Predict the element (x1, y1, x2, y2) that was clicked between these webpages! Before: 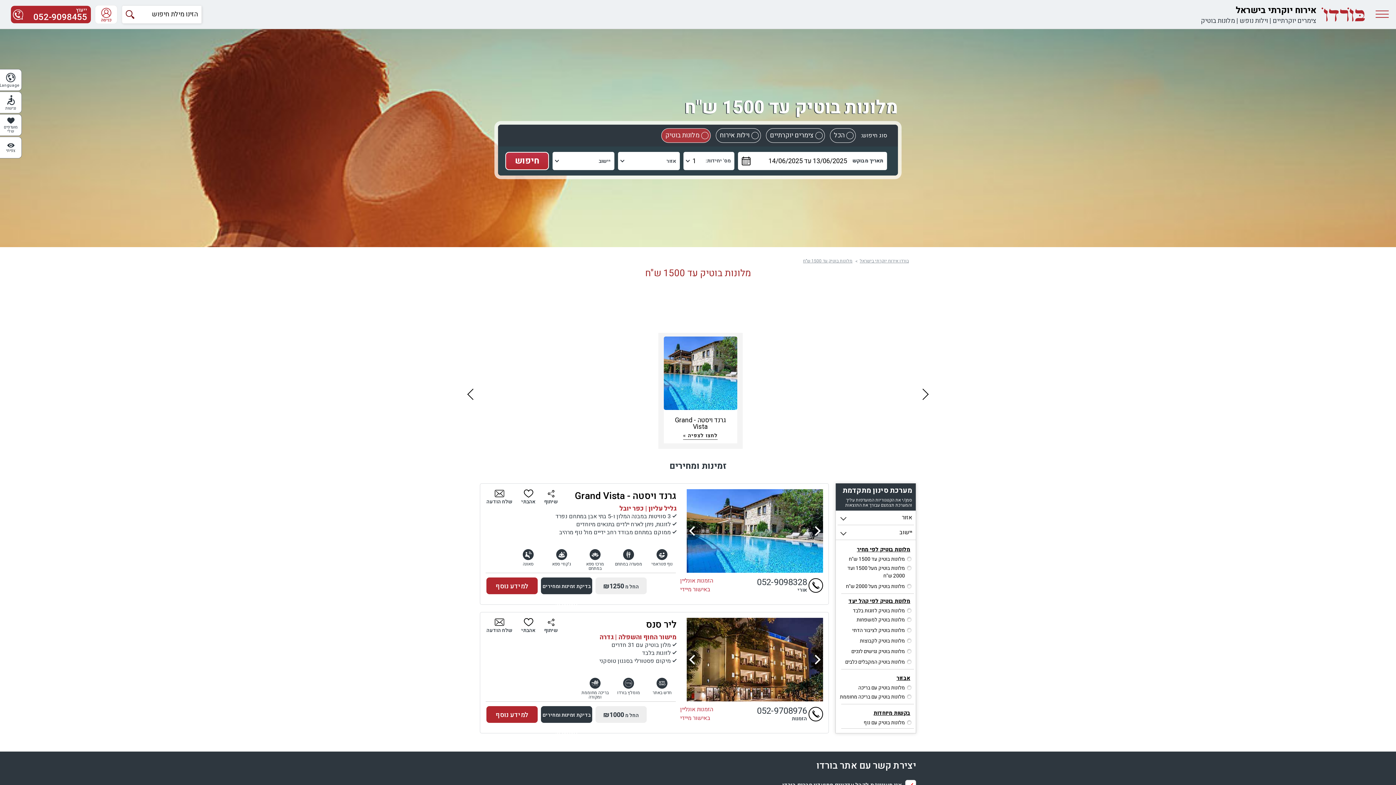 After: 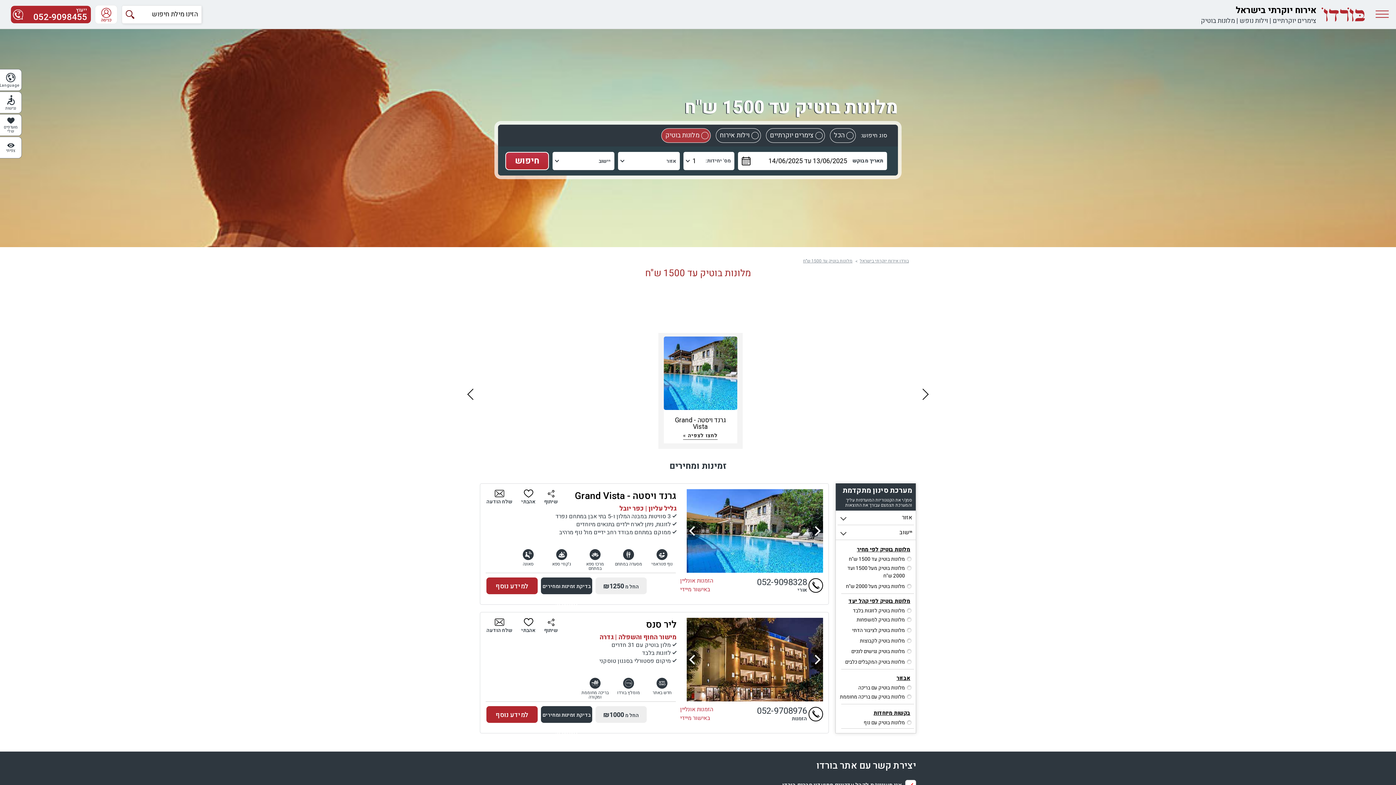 Action: bbox: (873, 709, 910, 717) label: בקשות מיוחדות